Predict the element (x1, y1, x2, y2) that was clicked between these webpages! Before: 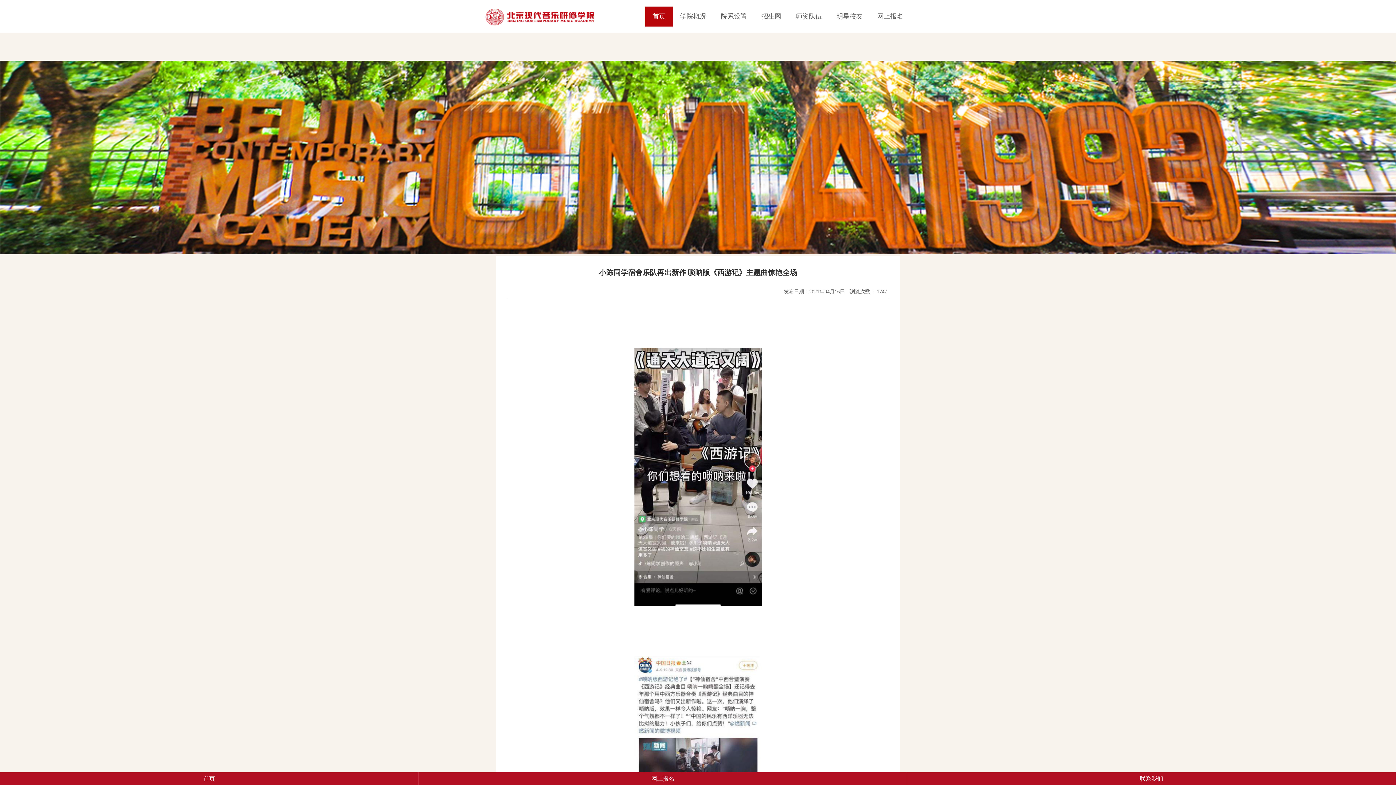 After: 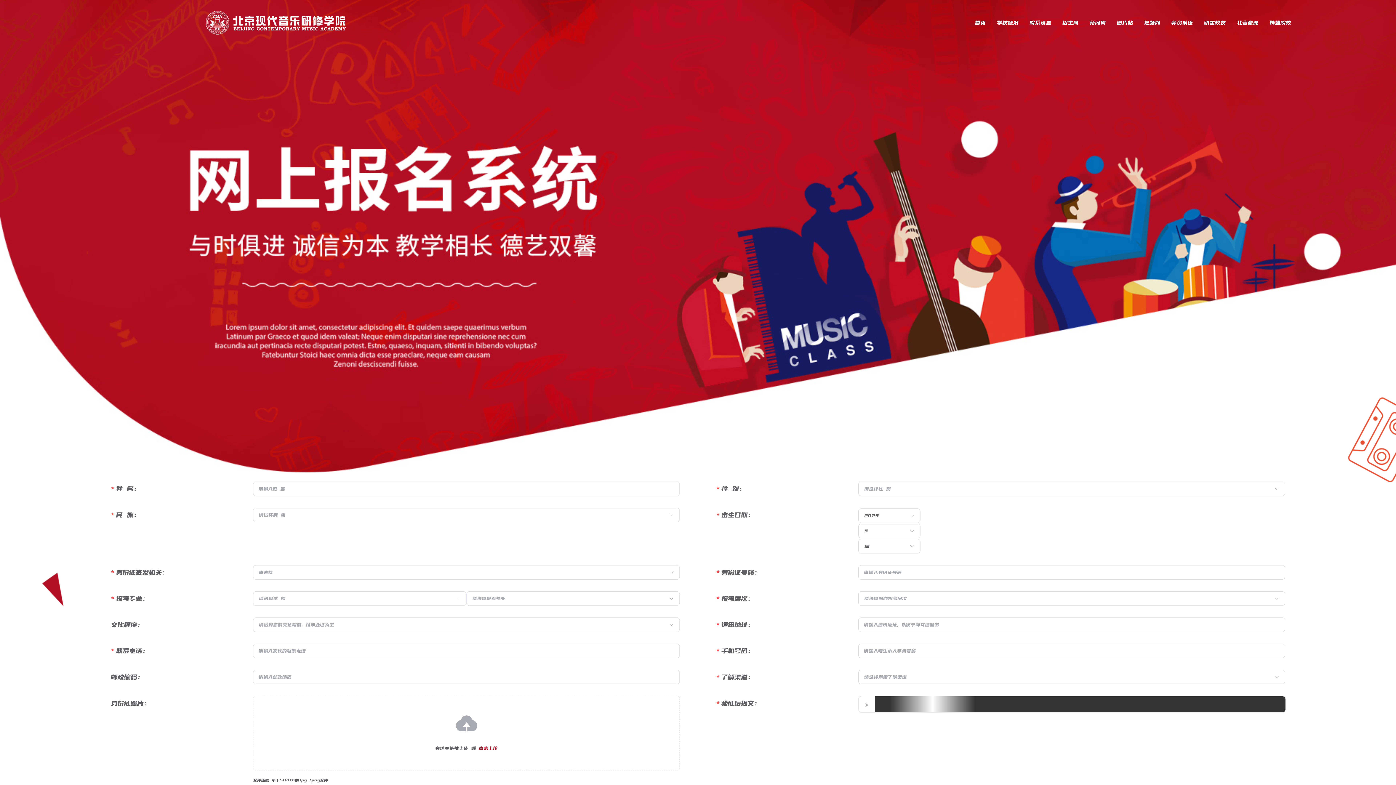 Action: label: 网上报名 bbox: (418, 772, 907, 785)